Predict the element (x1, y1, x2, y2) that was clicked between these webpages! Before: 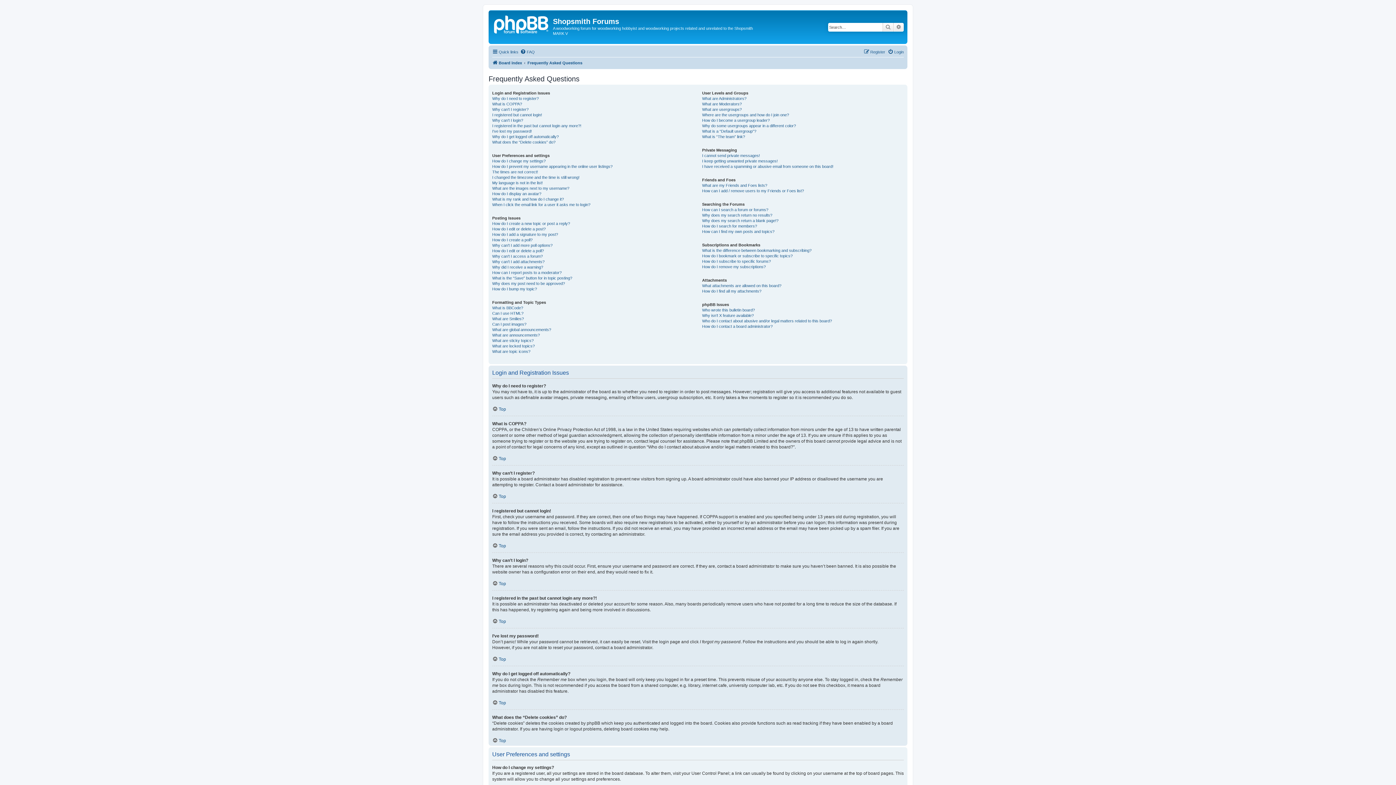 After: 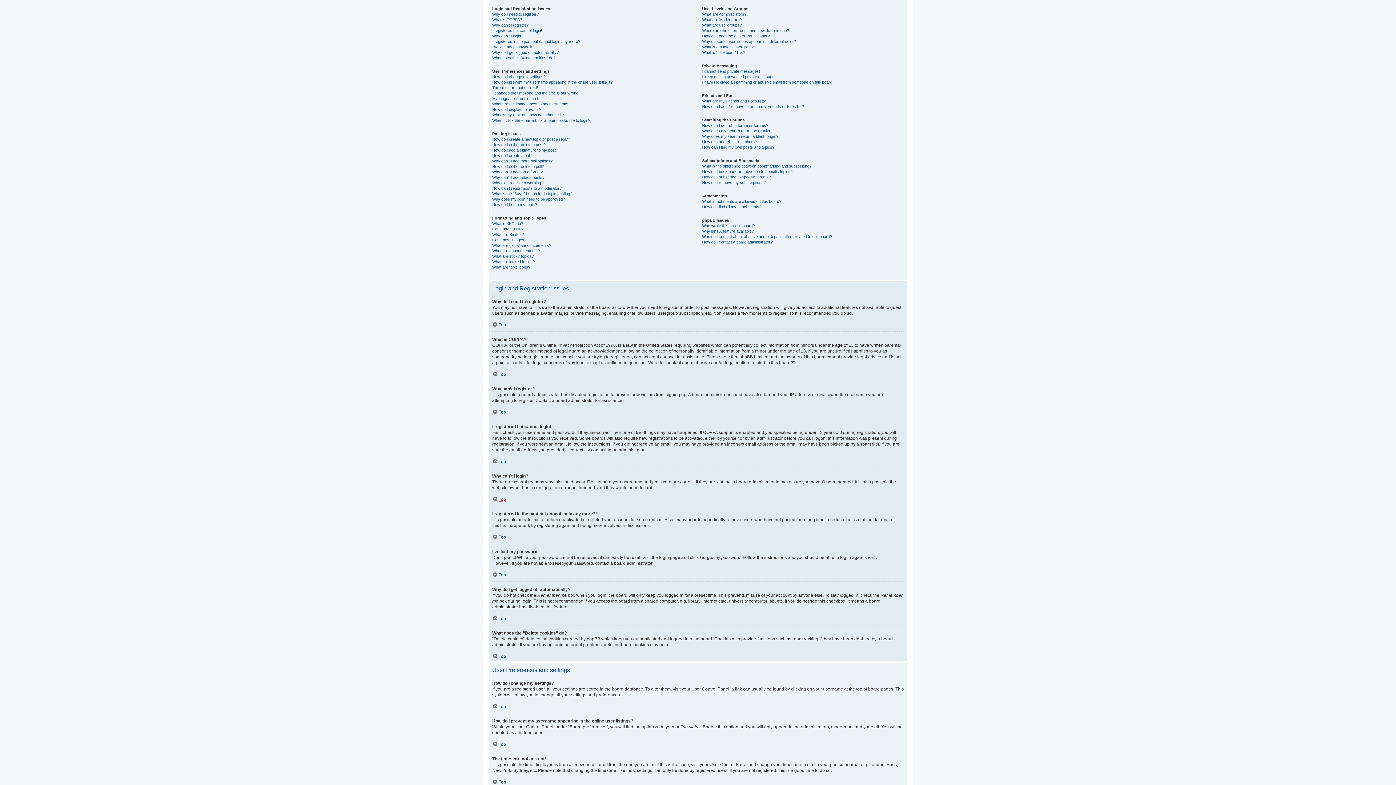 Action: label: Top bbox: (492, 493, 506, 499)